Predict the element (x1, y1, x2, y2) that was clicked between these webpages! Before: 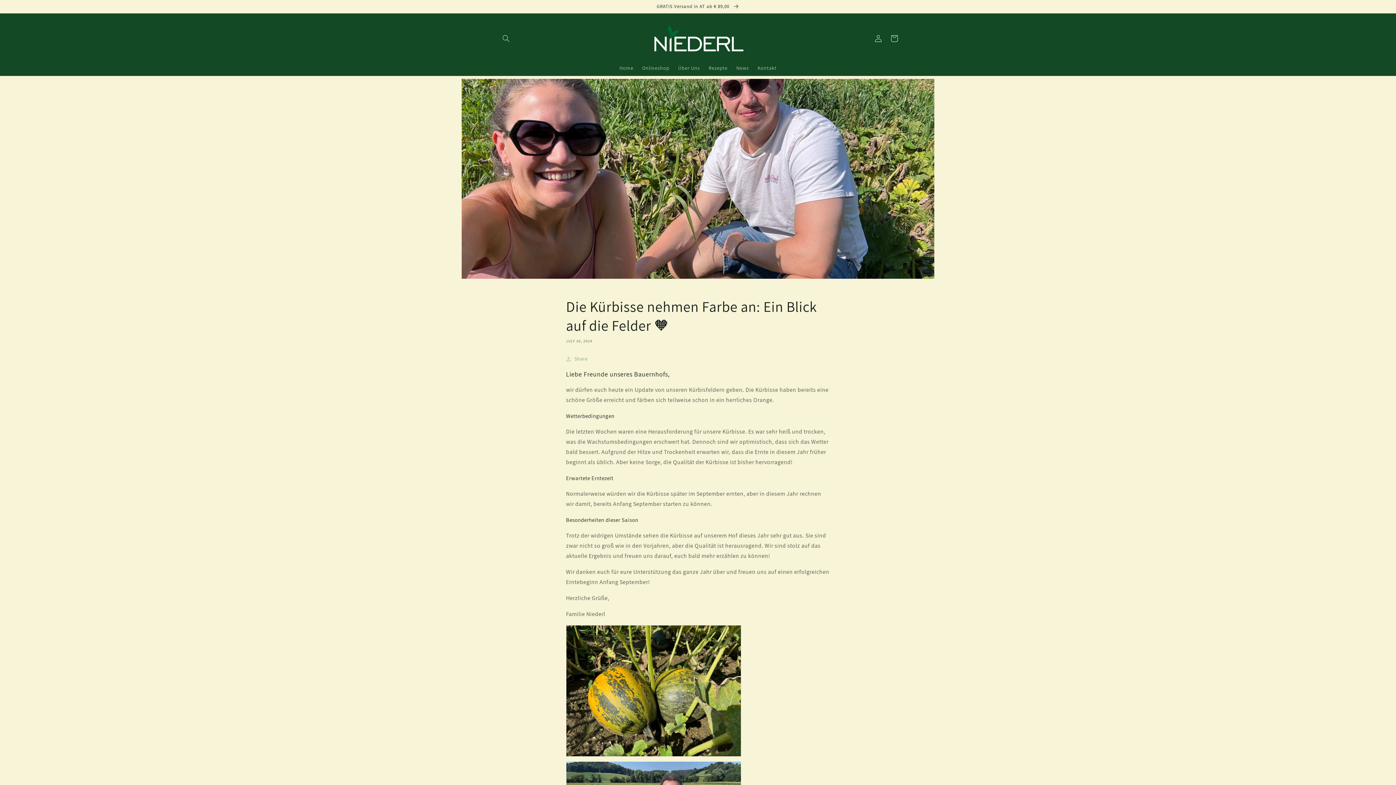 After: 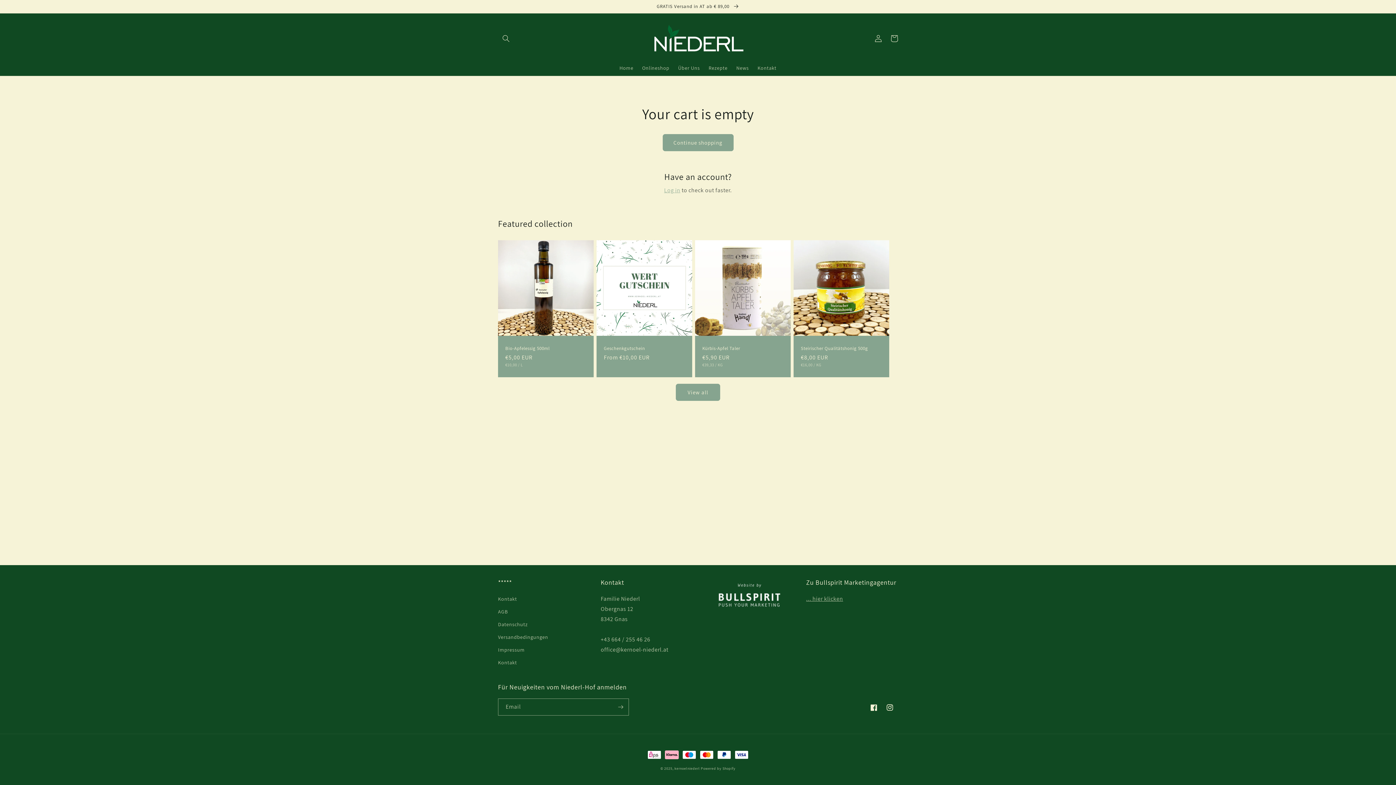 Action: label: Cart bbox: (886, 30, 902, 46)